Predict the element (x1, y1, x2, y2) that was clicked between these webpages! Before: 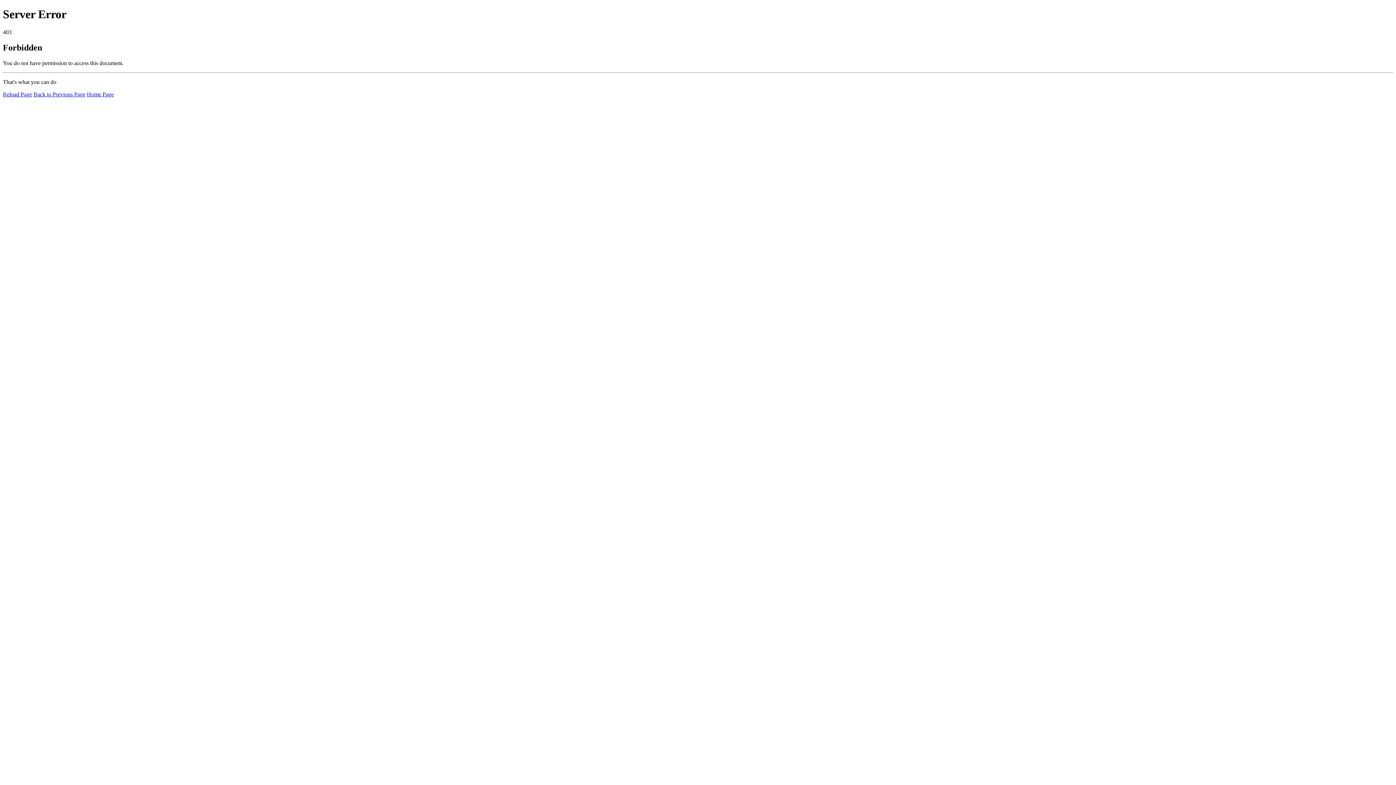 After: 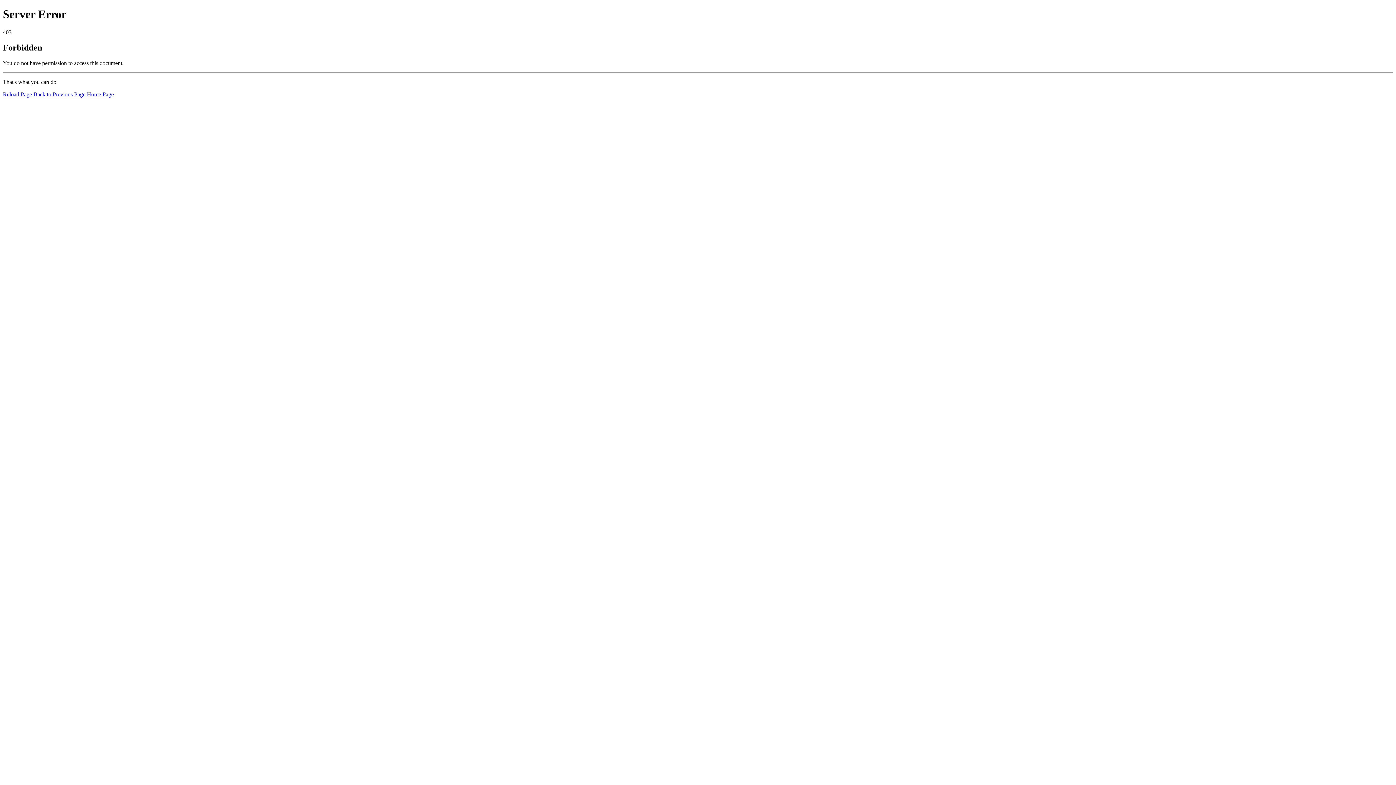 Action: bbox: (86, 91, 113, 97) label: Home Page